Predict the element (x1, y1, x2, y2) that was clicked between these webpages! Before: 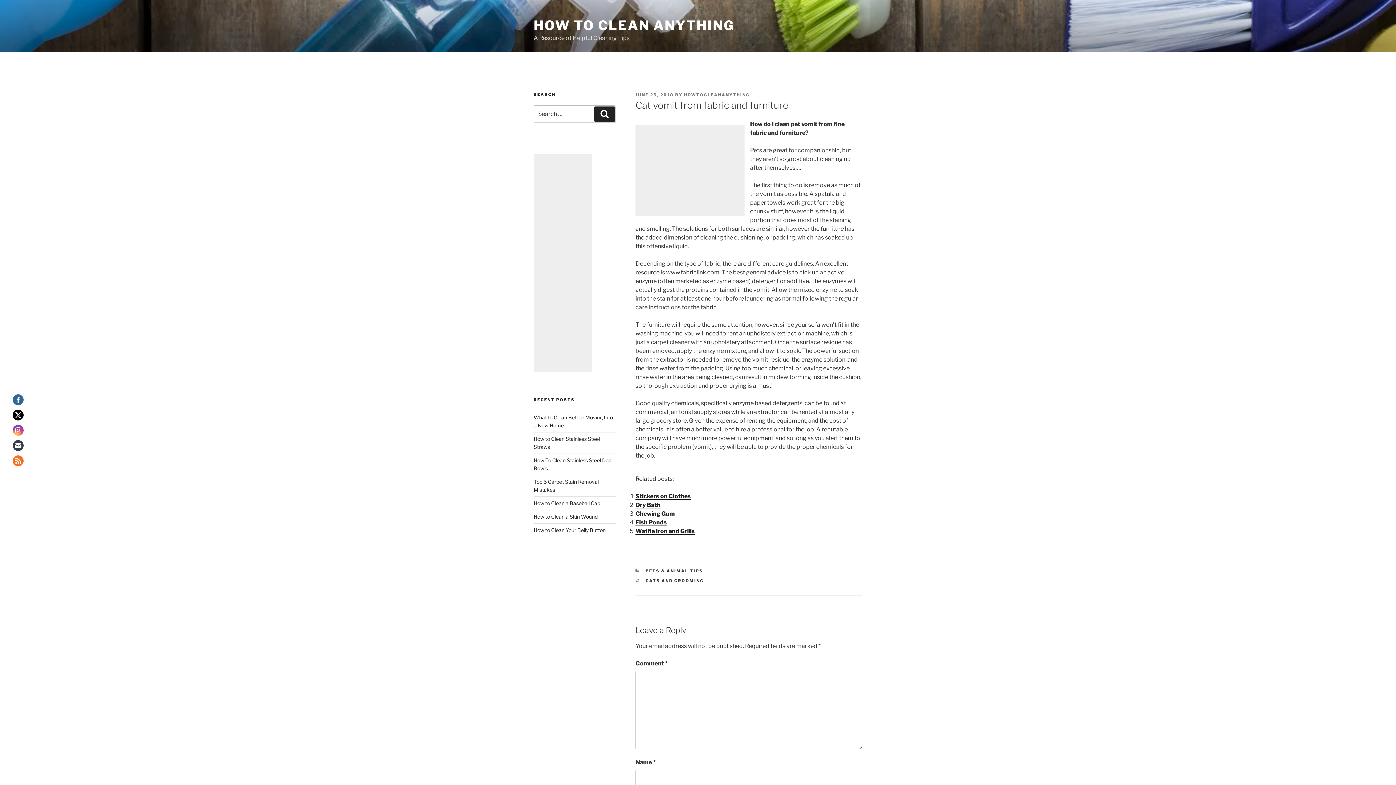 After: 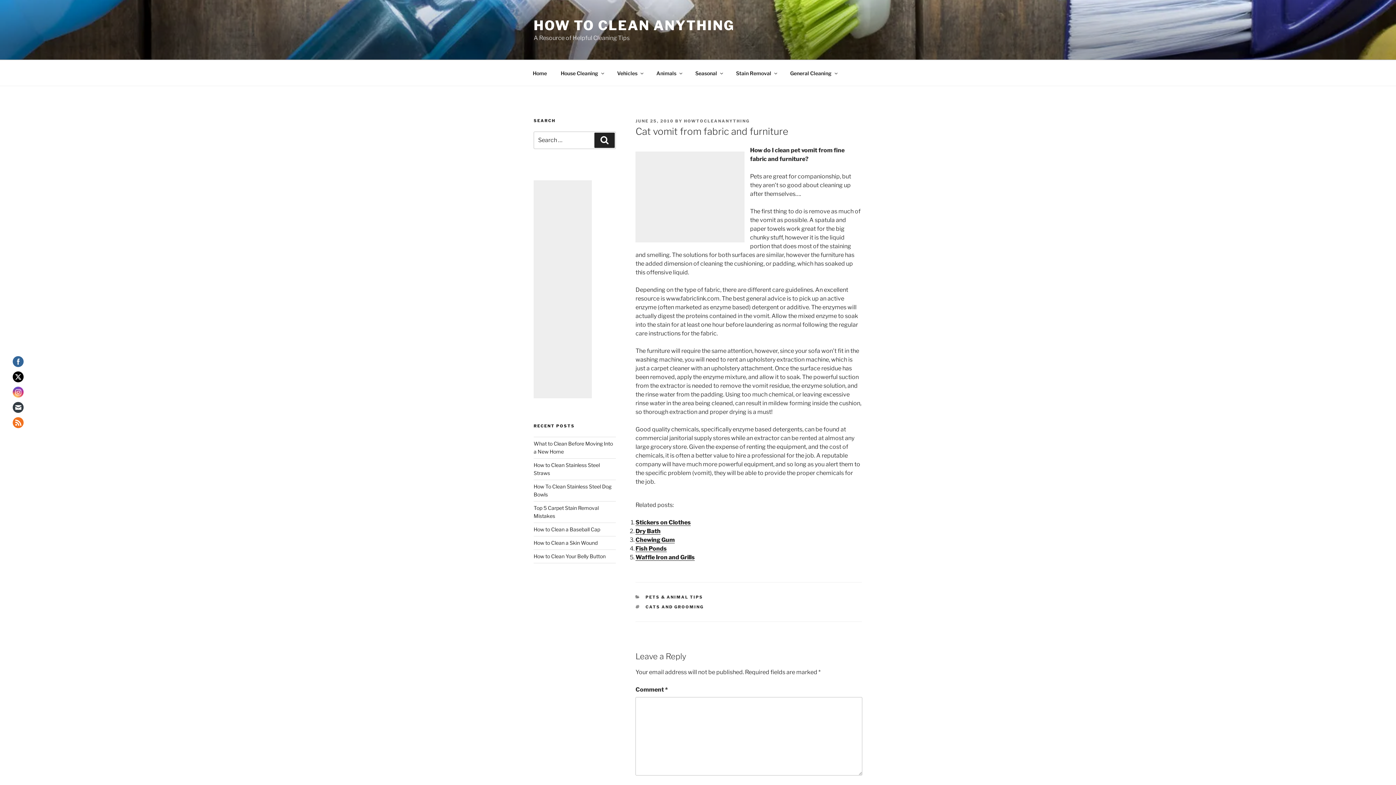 Action: bbox: (12, 425, 23, 436)